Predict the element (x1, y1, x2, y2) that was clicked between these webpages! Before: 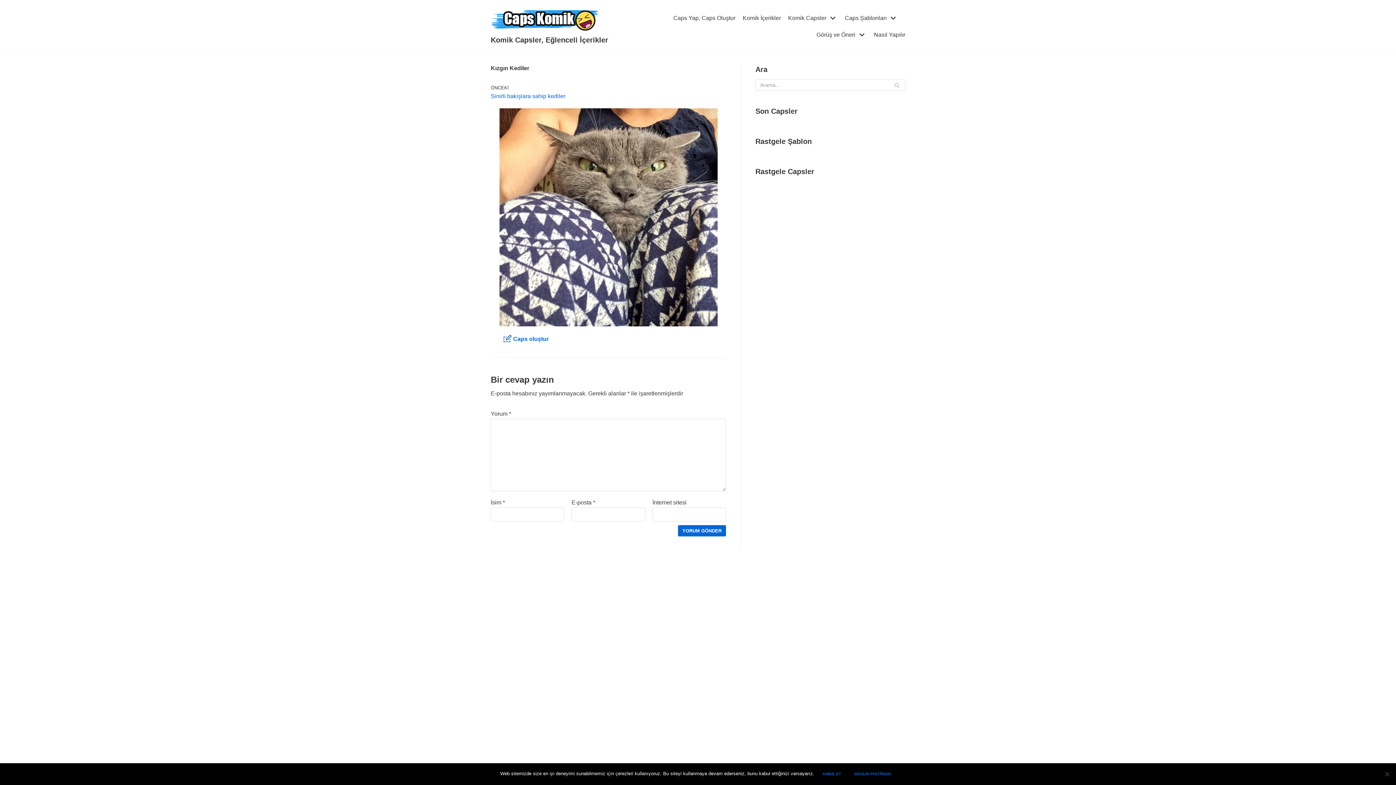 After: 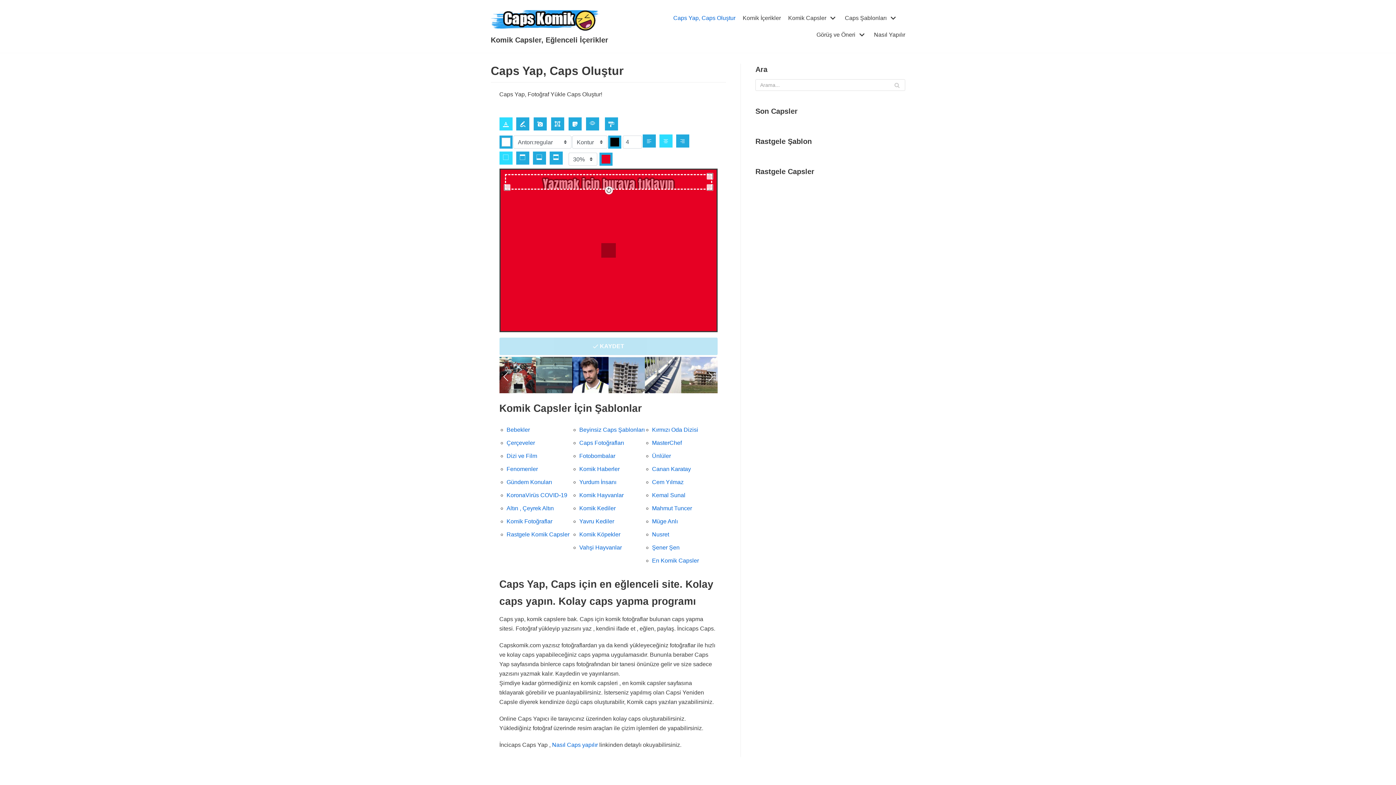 Action: bbox: (490, 6, 608, 46) label: Komik Capsler, Eğlenceli İçerikler